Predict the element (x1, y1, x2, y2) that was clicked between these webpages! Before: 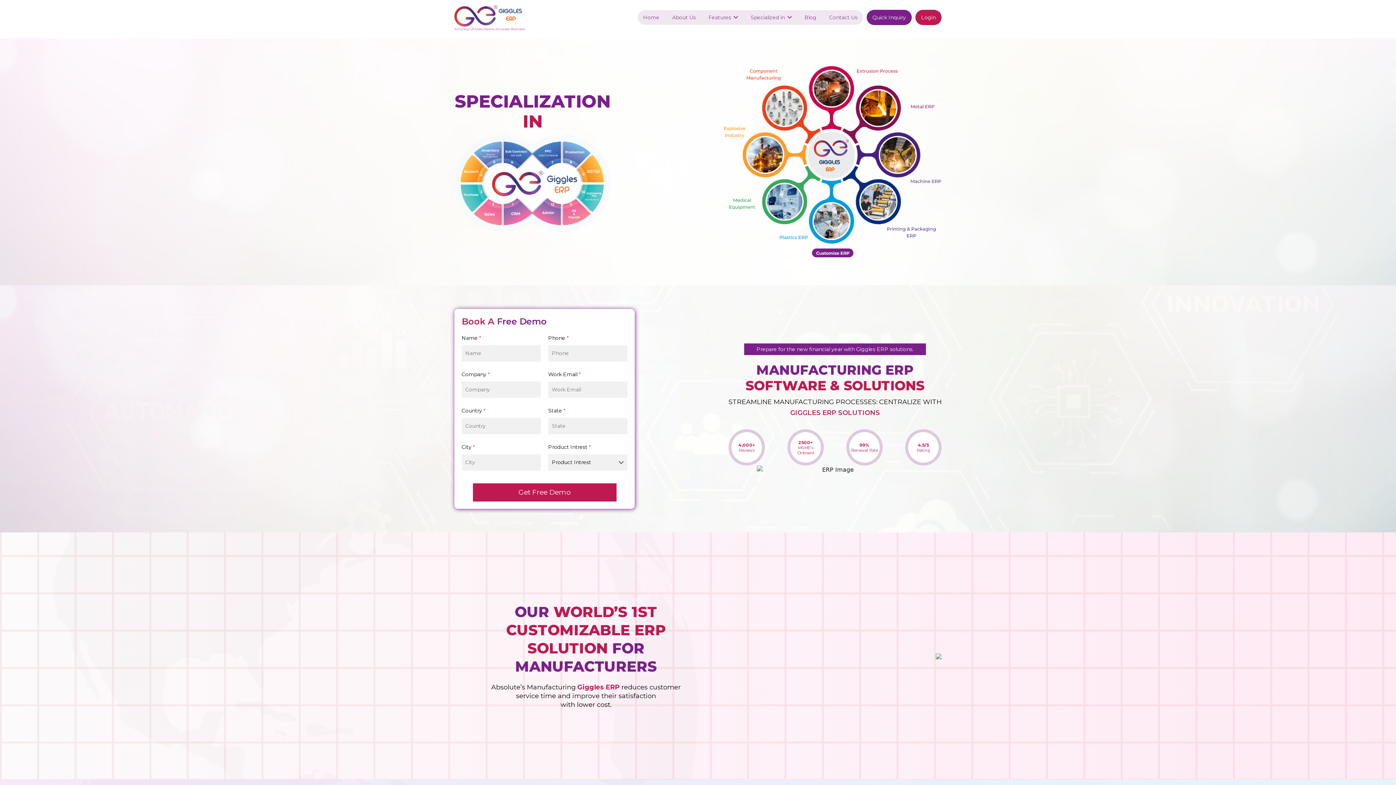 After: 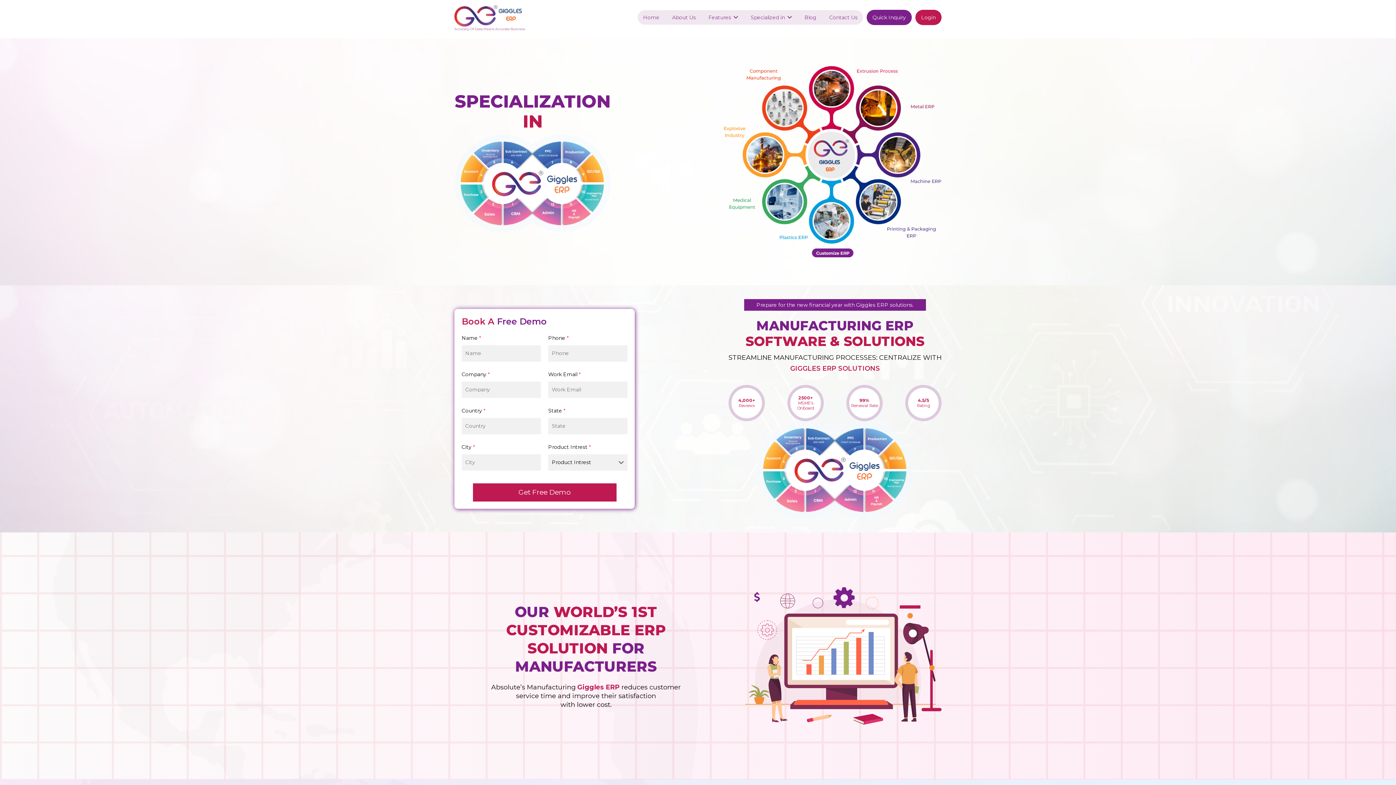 Action: bbox: (454, 3, 525, 30)